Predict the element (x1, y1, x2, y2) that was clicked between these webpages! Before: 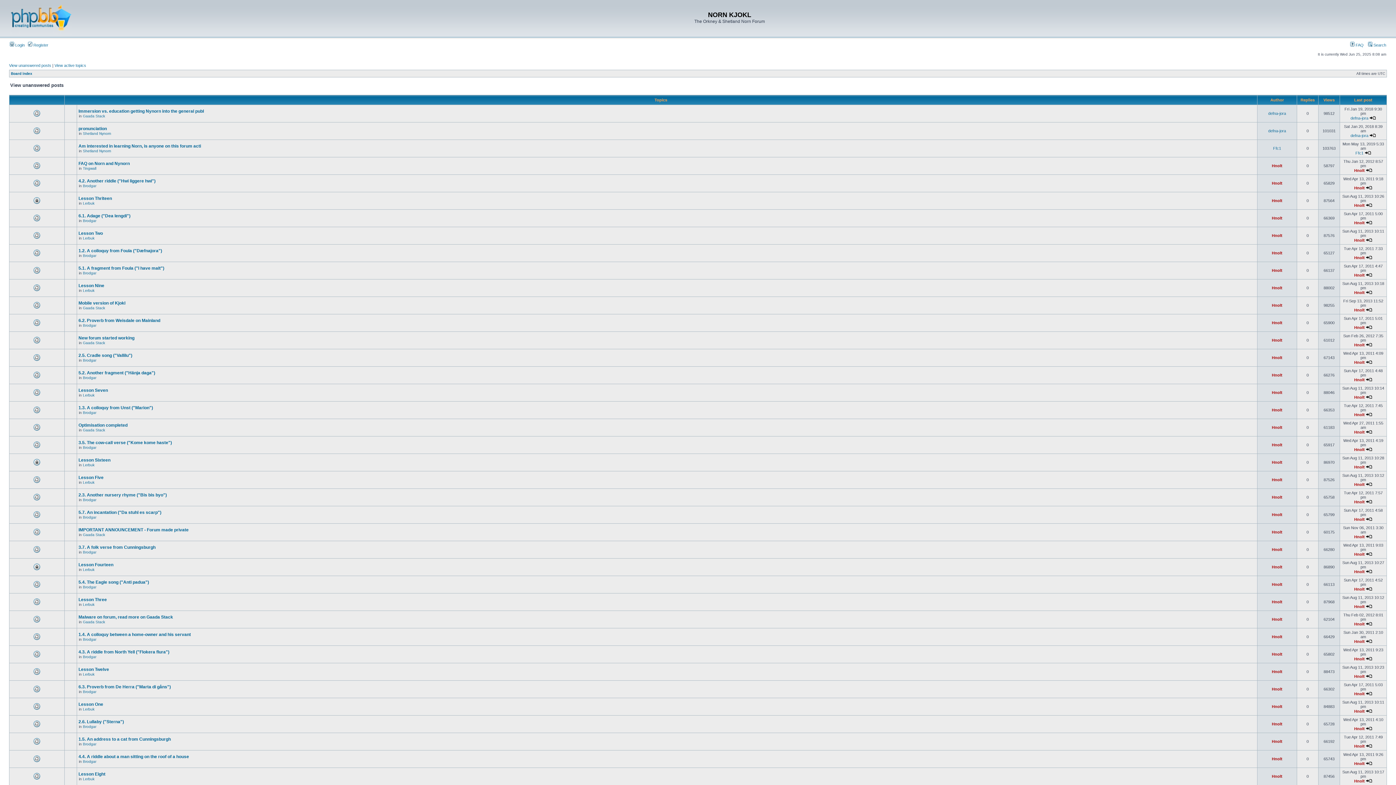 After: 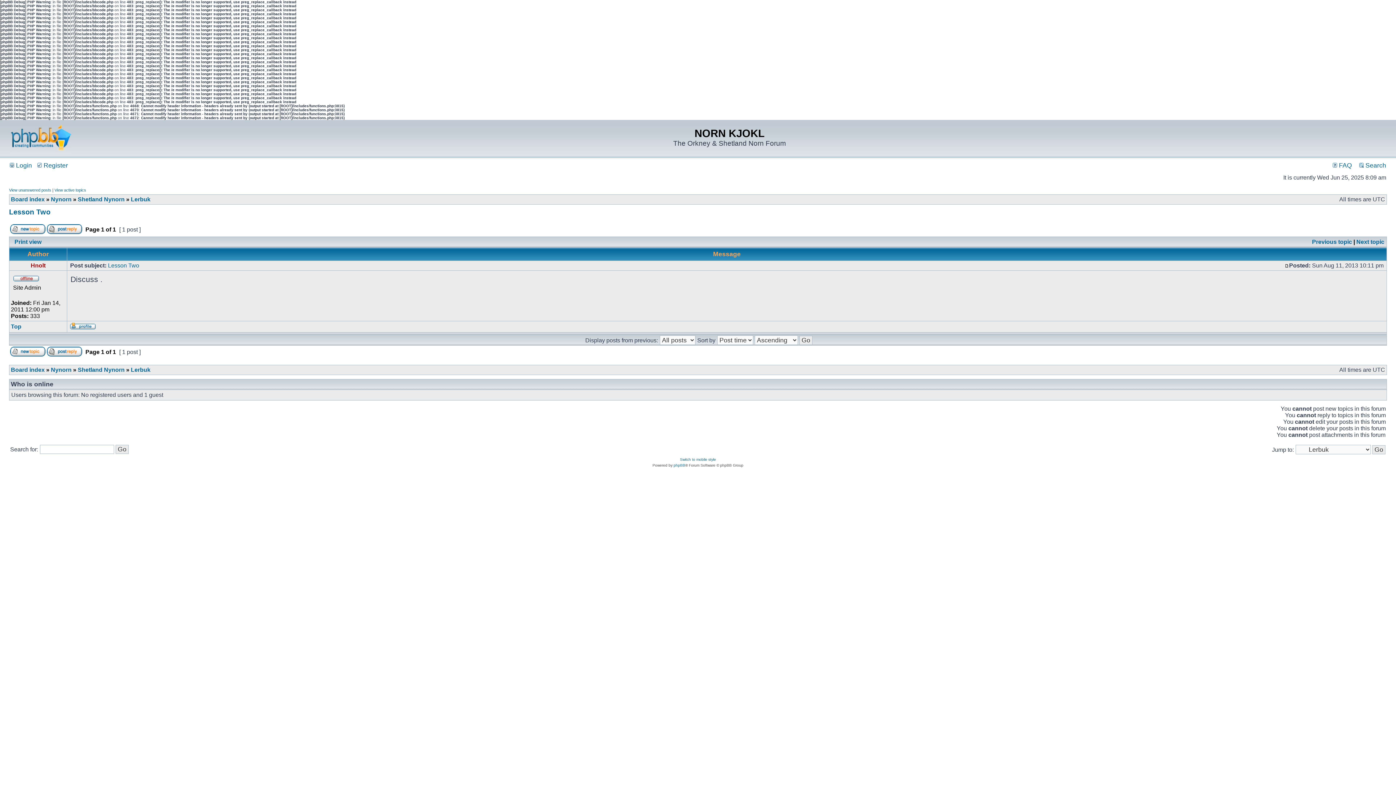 Action: bbox: (78, 230, 102, 236) label: Lesson Two